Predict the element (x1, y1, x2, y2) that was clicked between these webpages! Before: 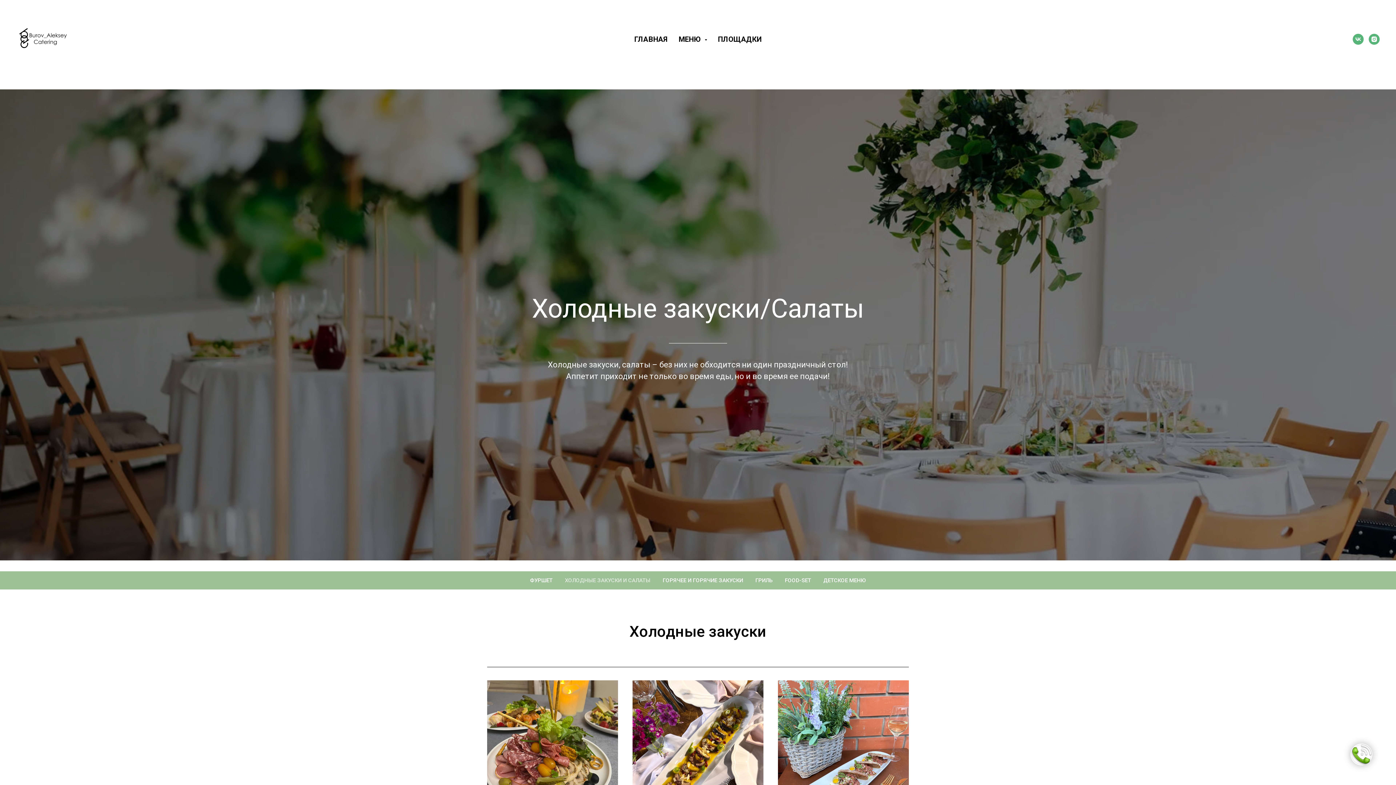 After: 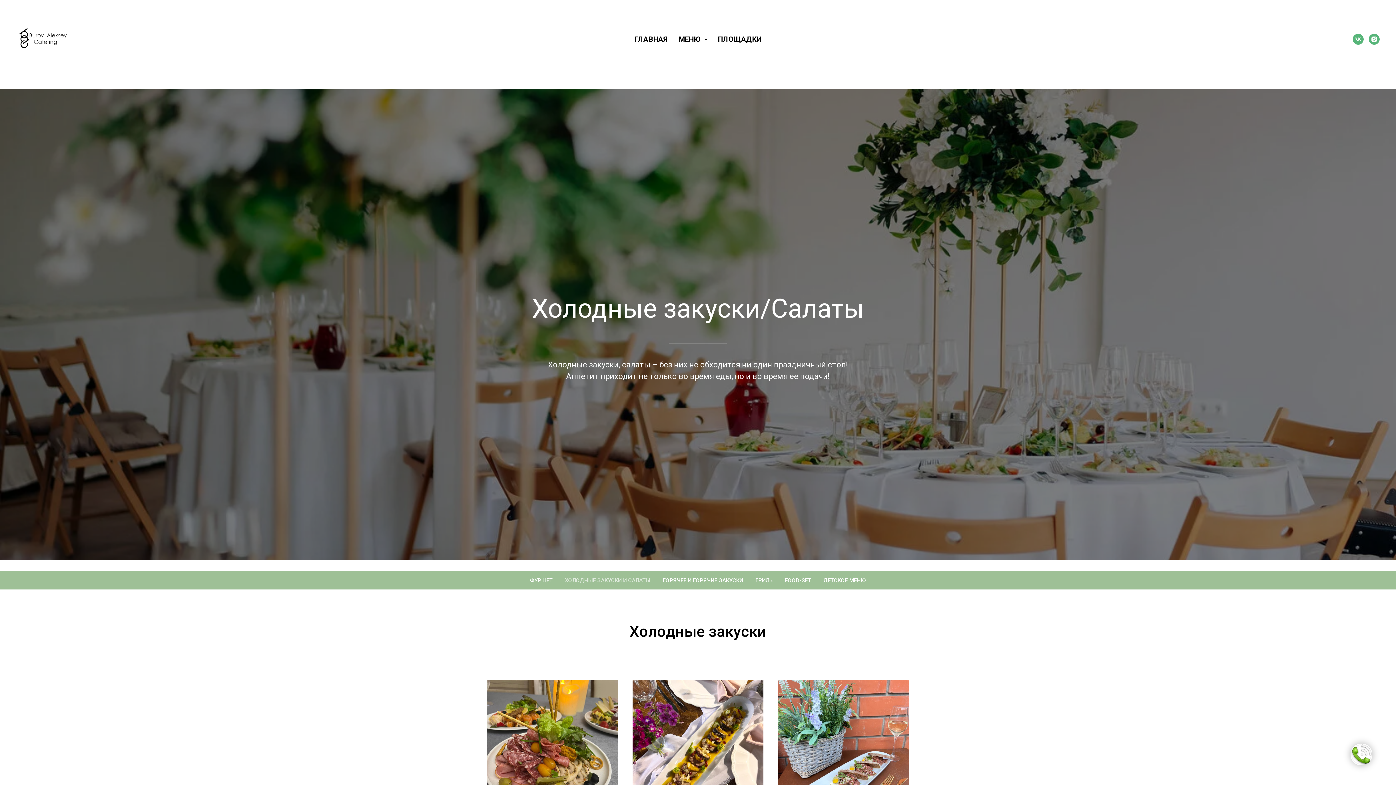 Action: label: ХОЛОДНЫЕ ЗАКУСКИ И САЛАТЫ bbox: (565, 577, 650, 584)